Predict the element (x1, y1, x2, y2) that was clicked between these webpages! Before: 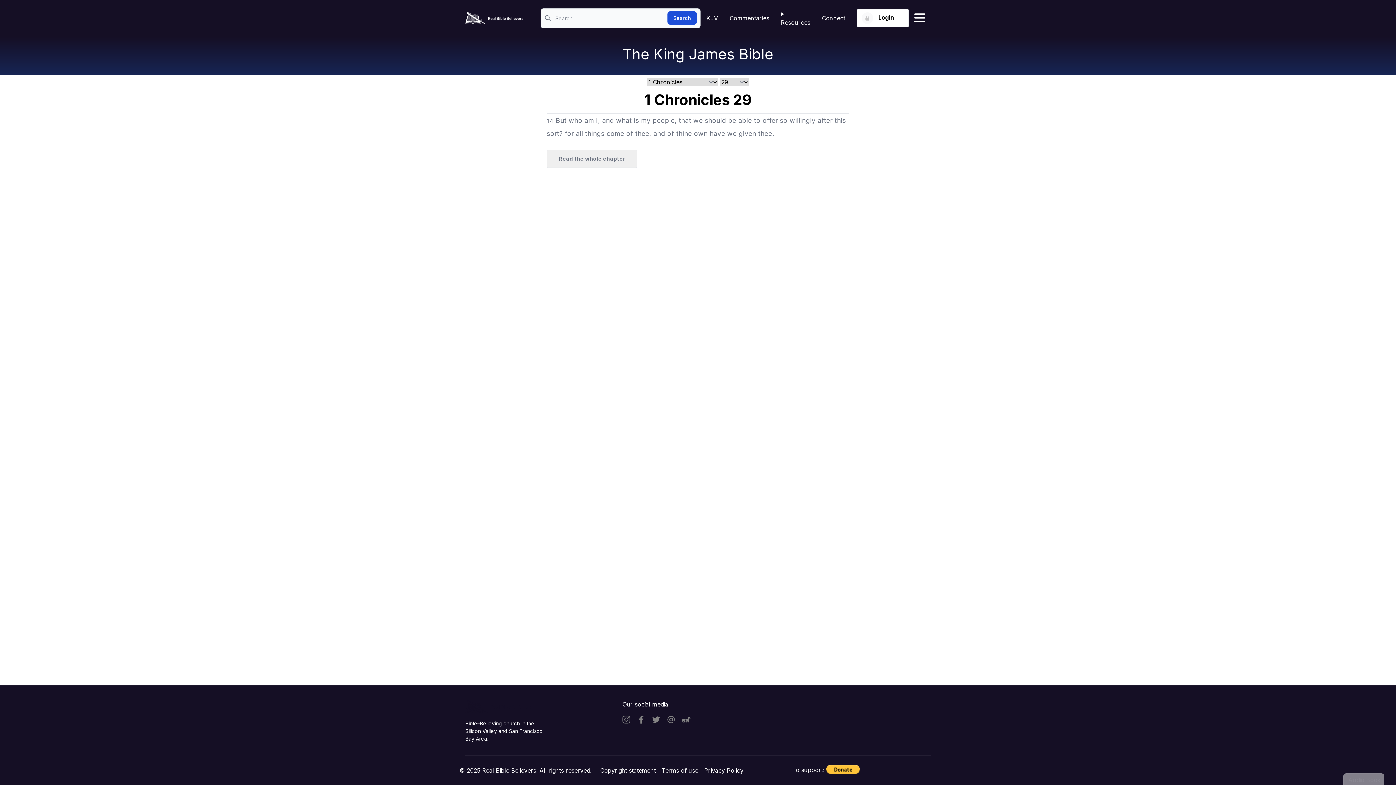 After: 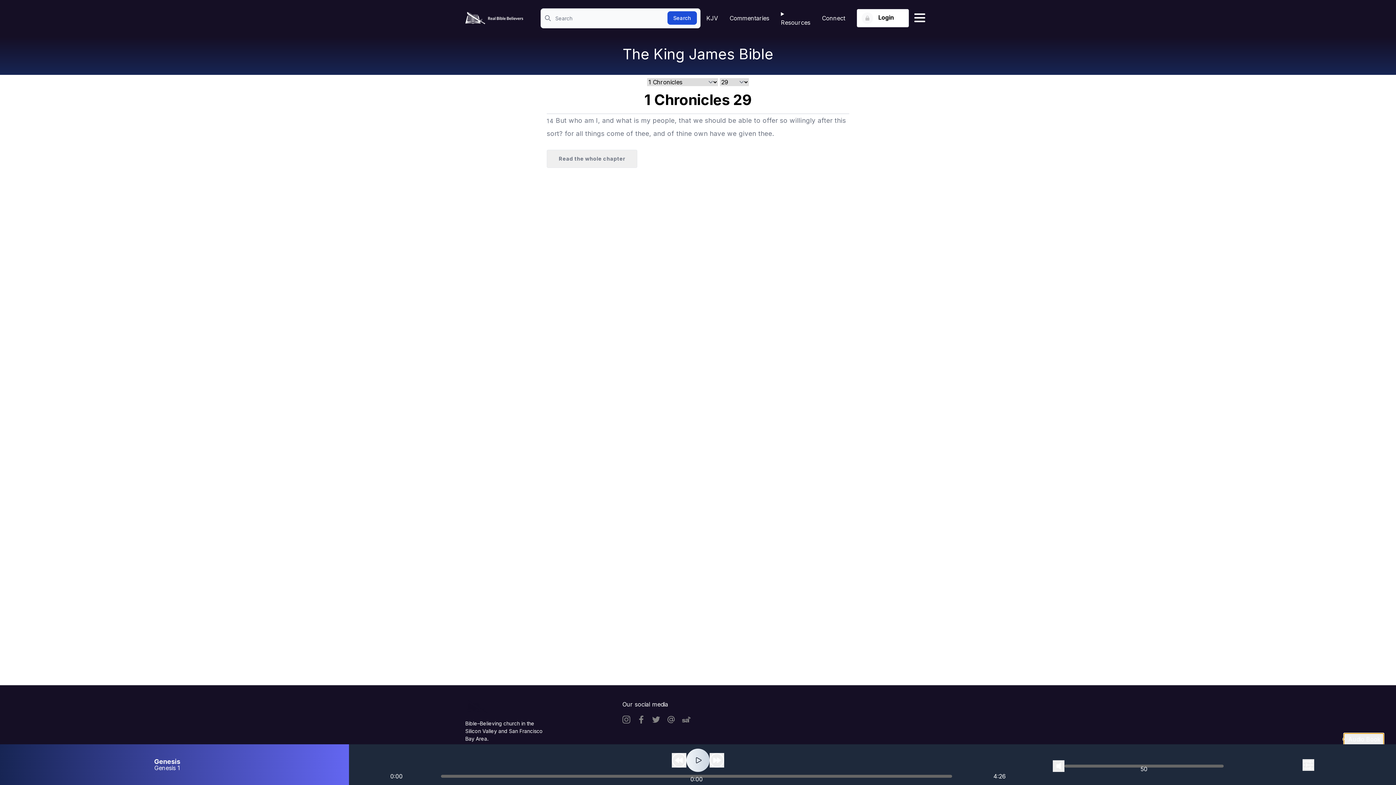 Action: bbox: (1344, 774, 1384, 786) label: Audio Book